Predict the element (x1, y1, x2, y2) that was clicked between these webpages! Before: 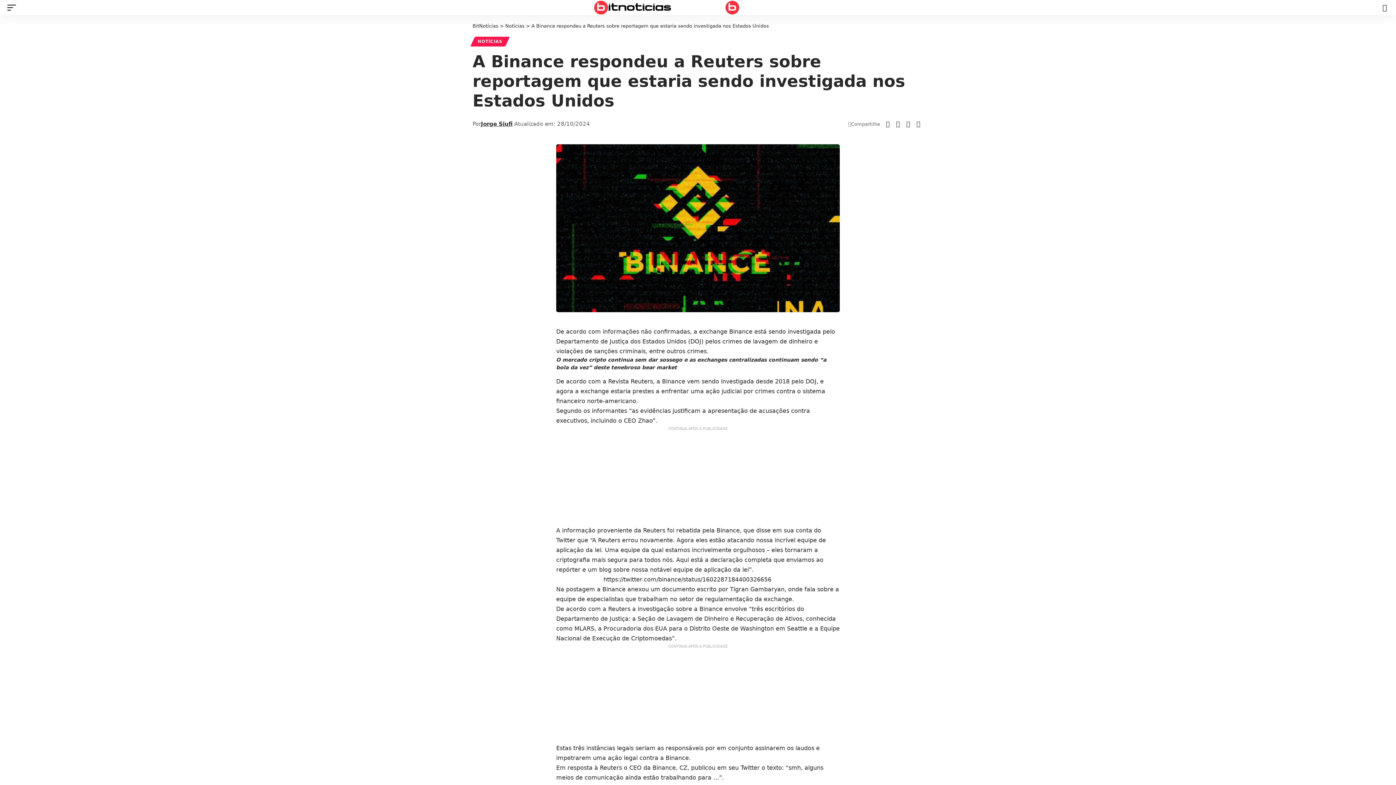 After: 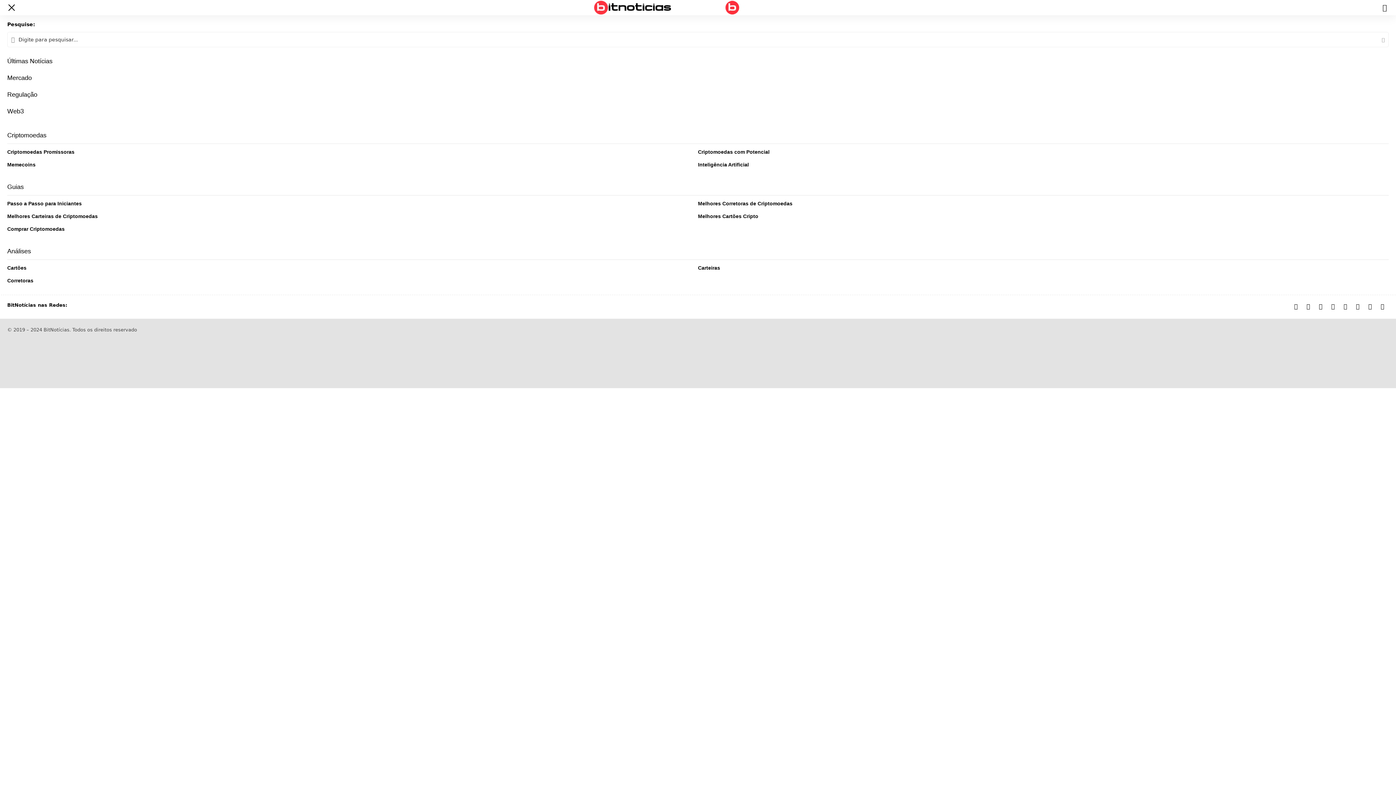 Action: bbox: (1381, 1, 1389, 13)